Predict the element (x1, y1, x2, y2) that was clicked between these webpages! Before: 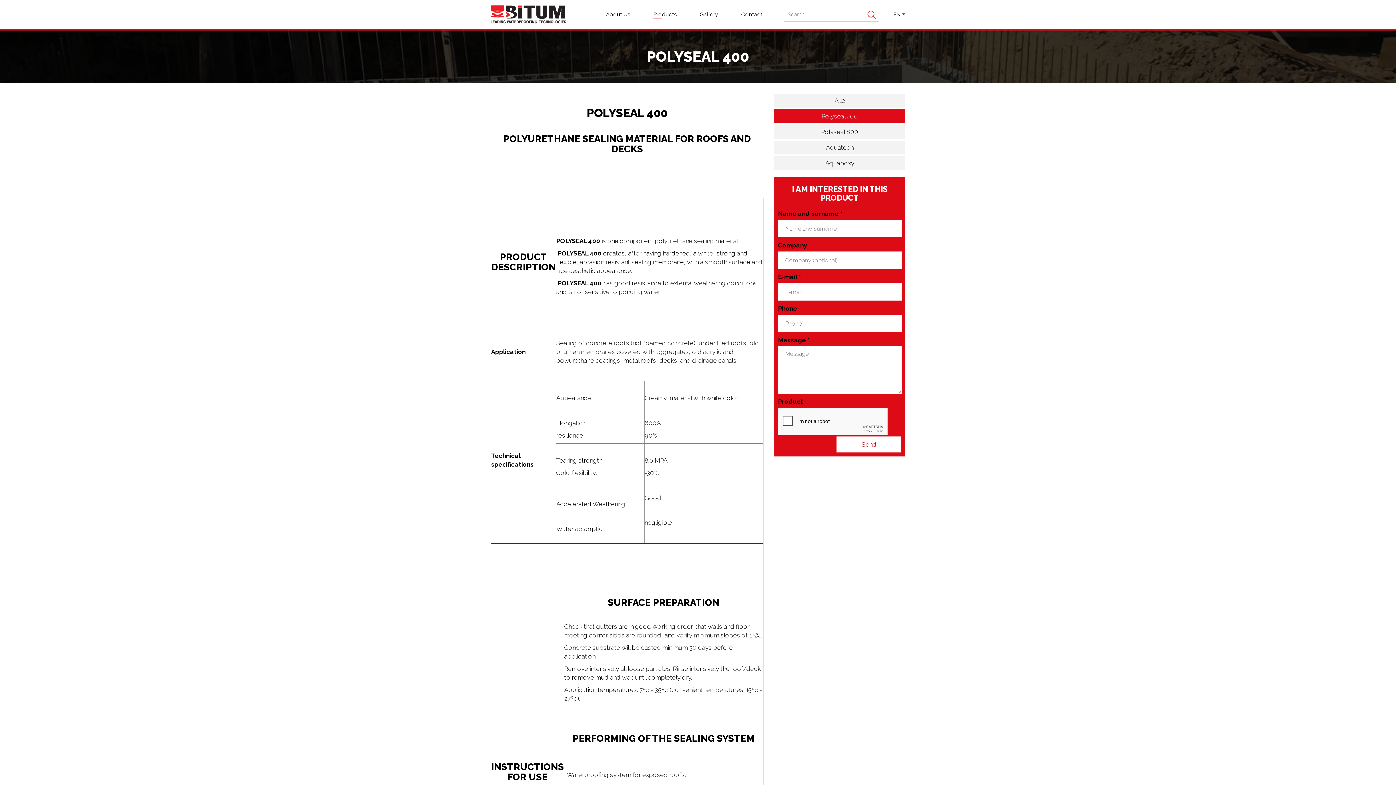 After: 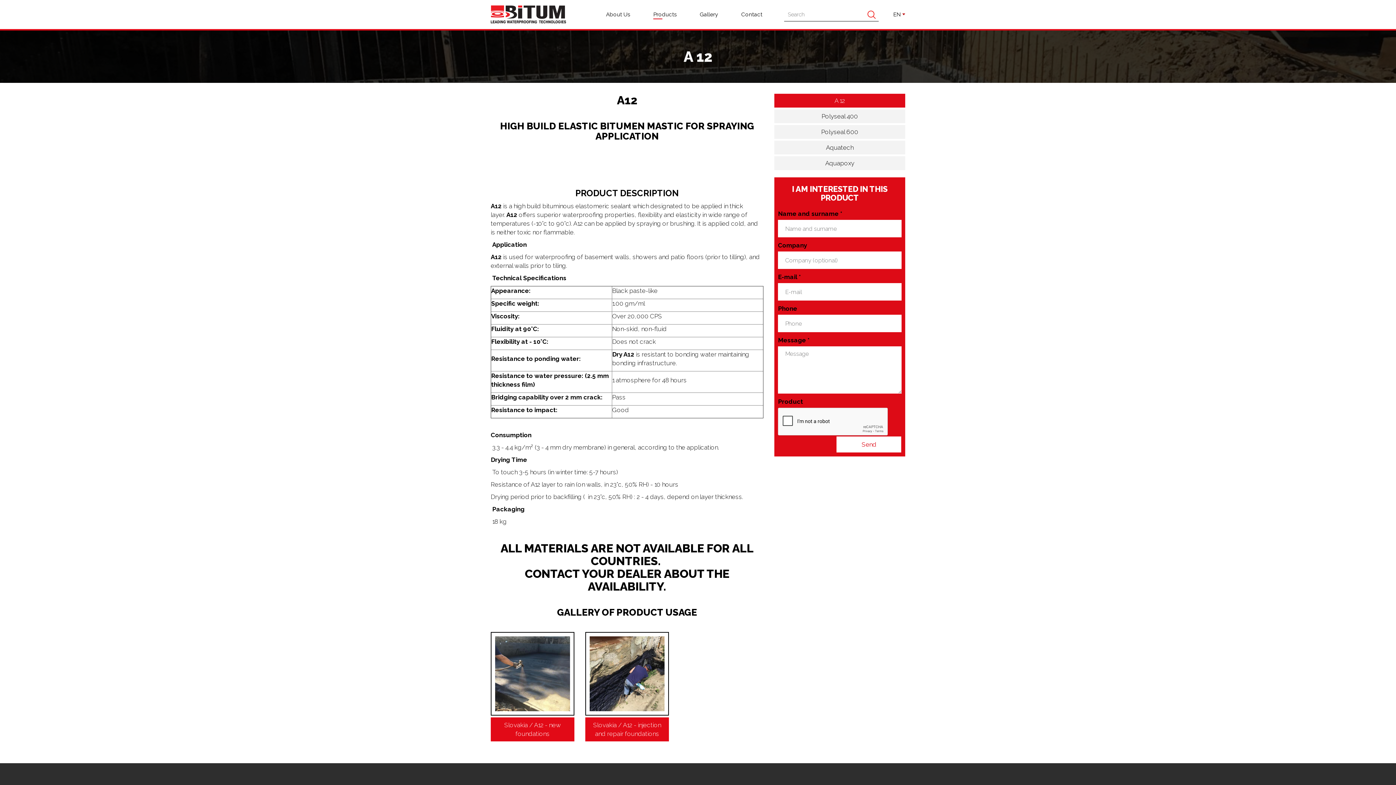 Action: bbox: (774, 93, 905, 107) label: A 12